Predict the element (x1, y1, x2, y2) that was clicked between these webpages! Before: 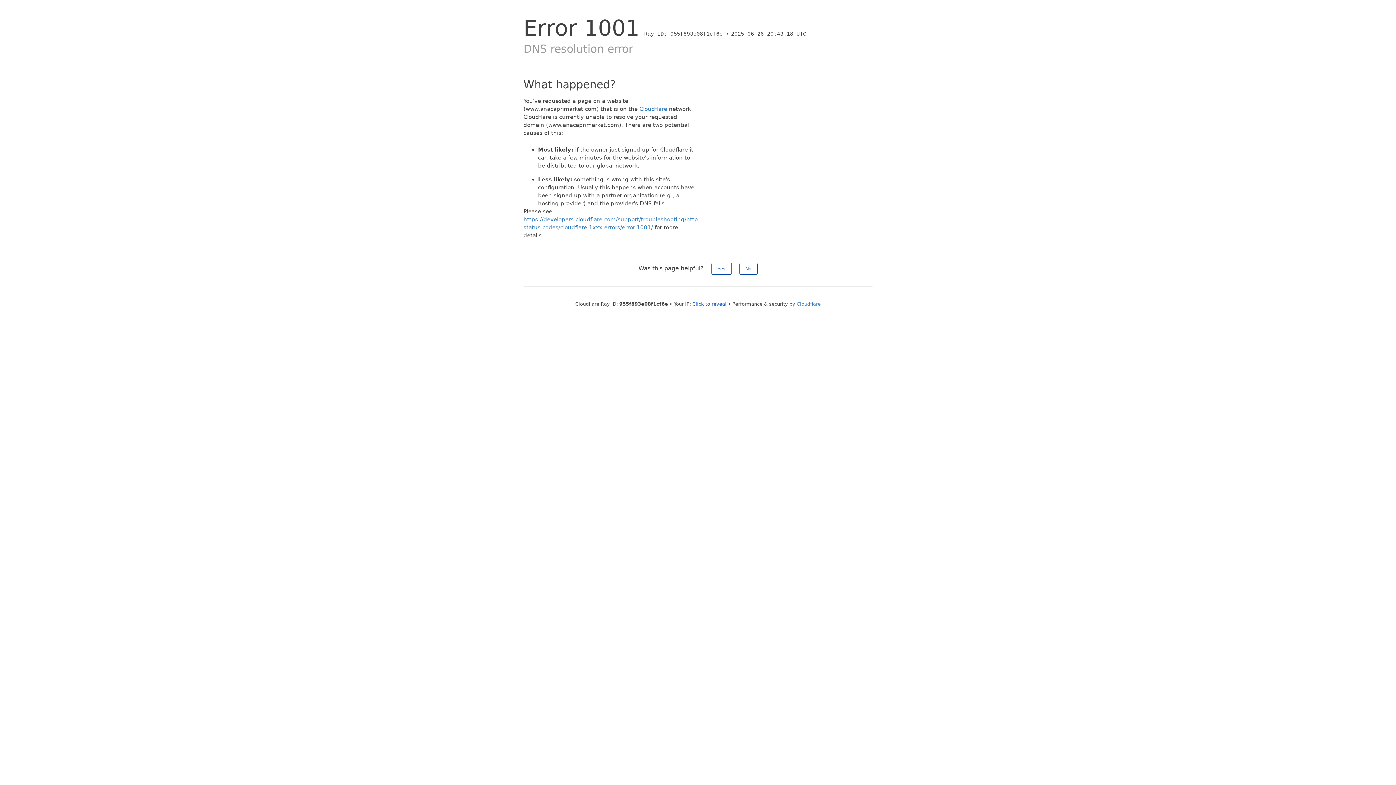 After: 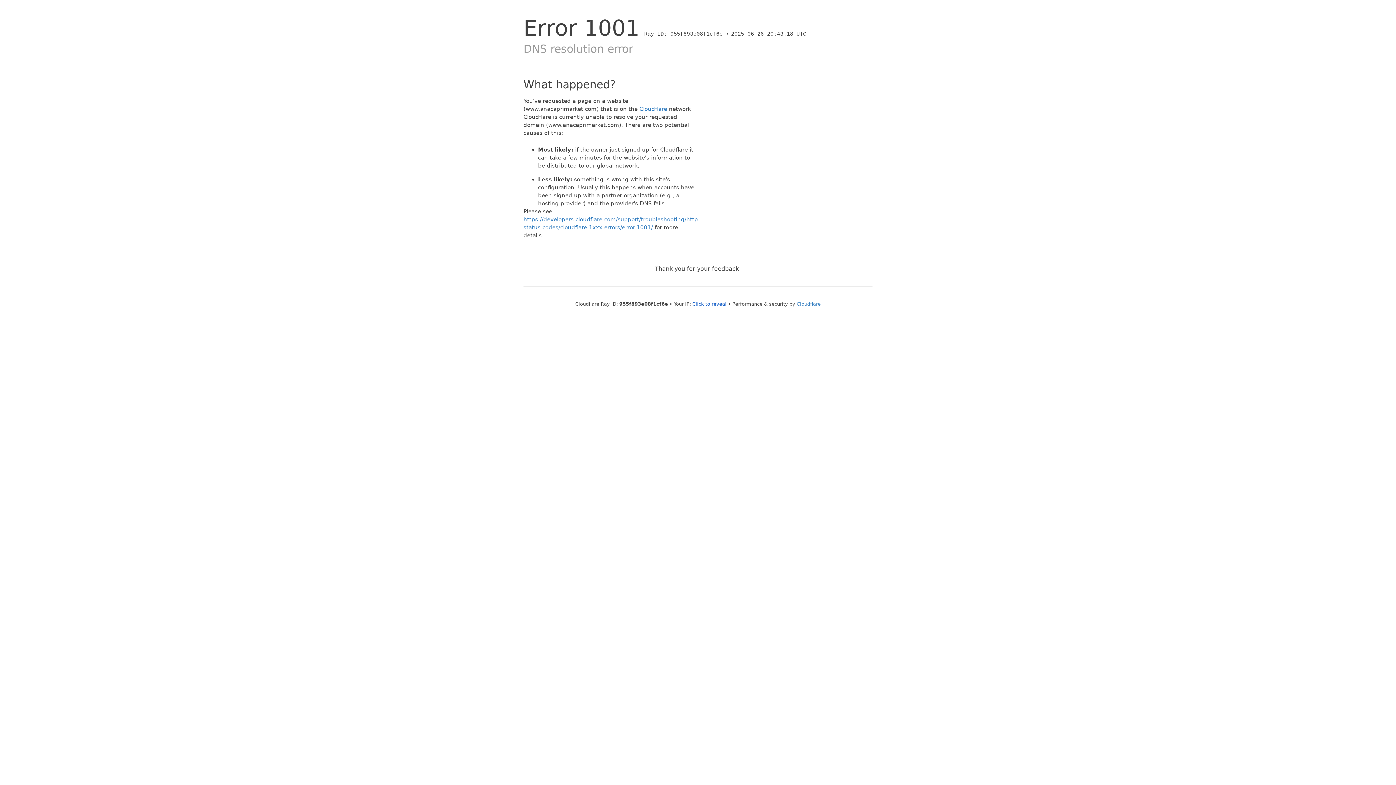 Action: label: Yes bbox: (711, 262, 731, 274)